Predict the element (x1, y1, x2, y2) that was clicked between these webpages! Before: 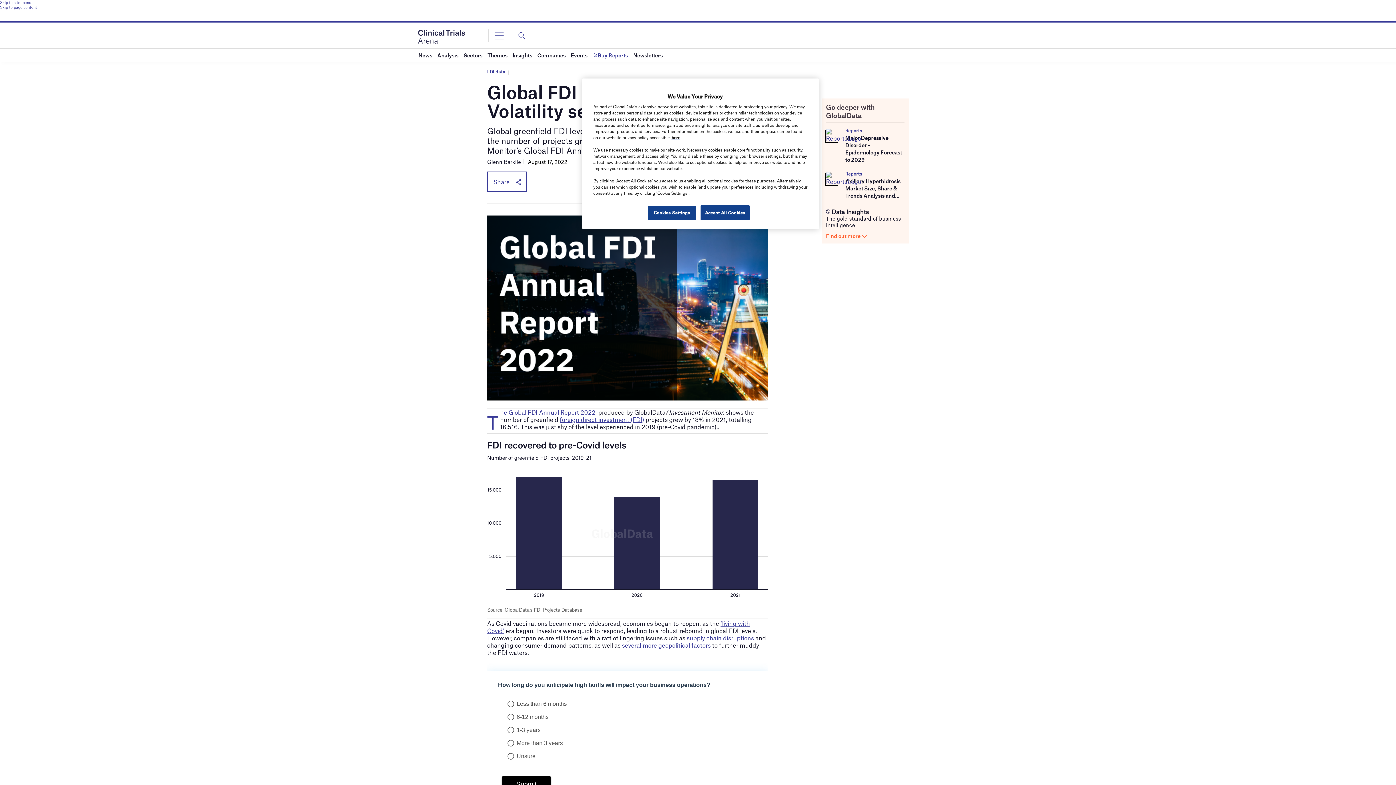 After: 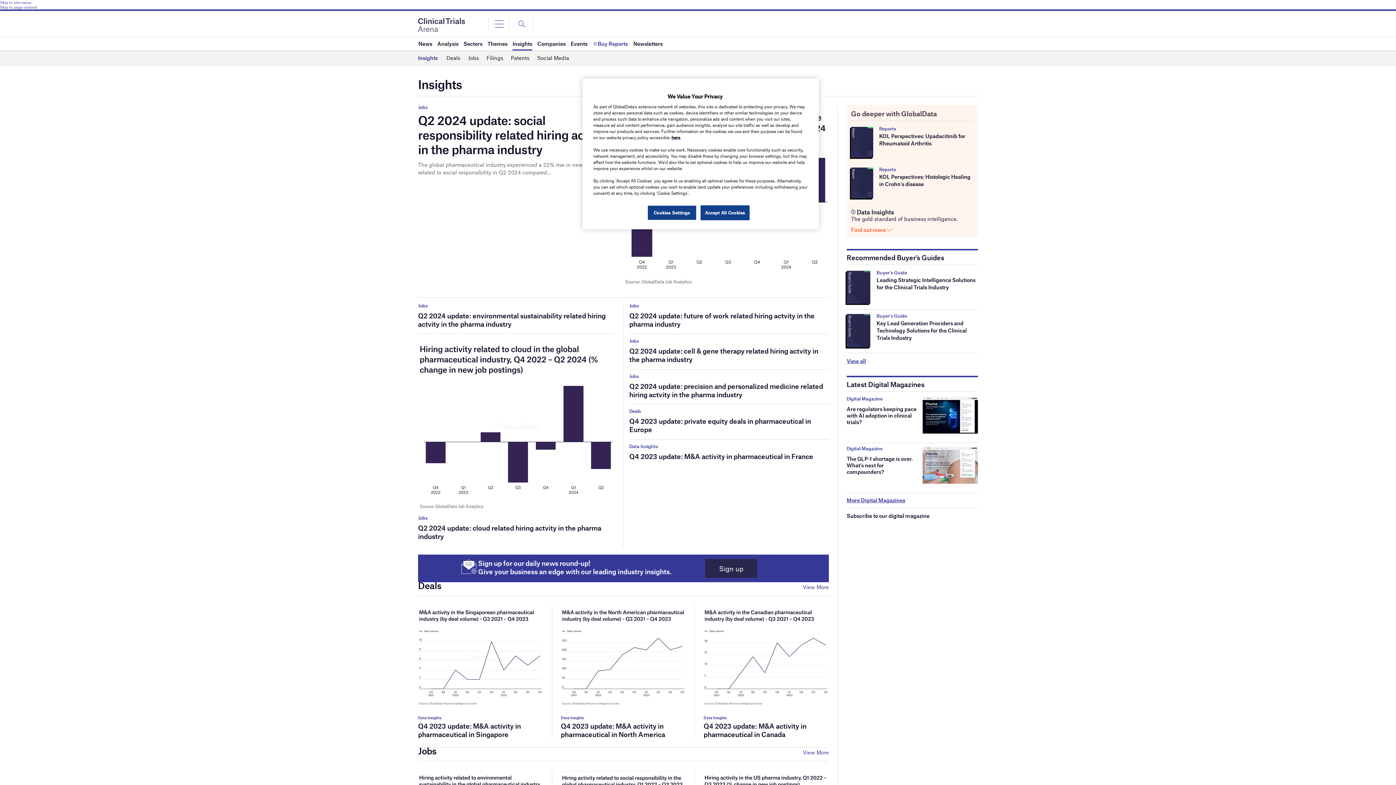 Action: label: Insights bbox: (512, 48, 532, 61)